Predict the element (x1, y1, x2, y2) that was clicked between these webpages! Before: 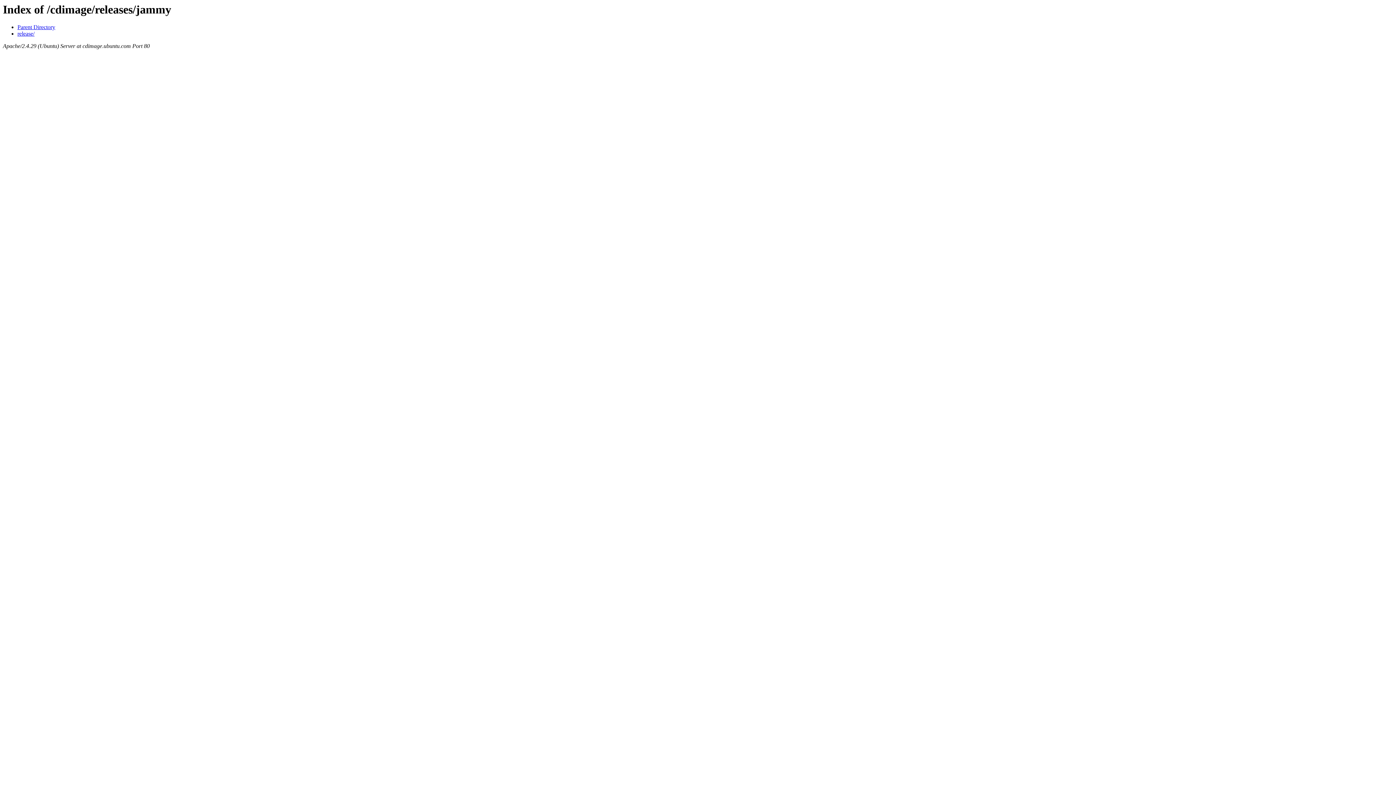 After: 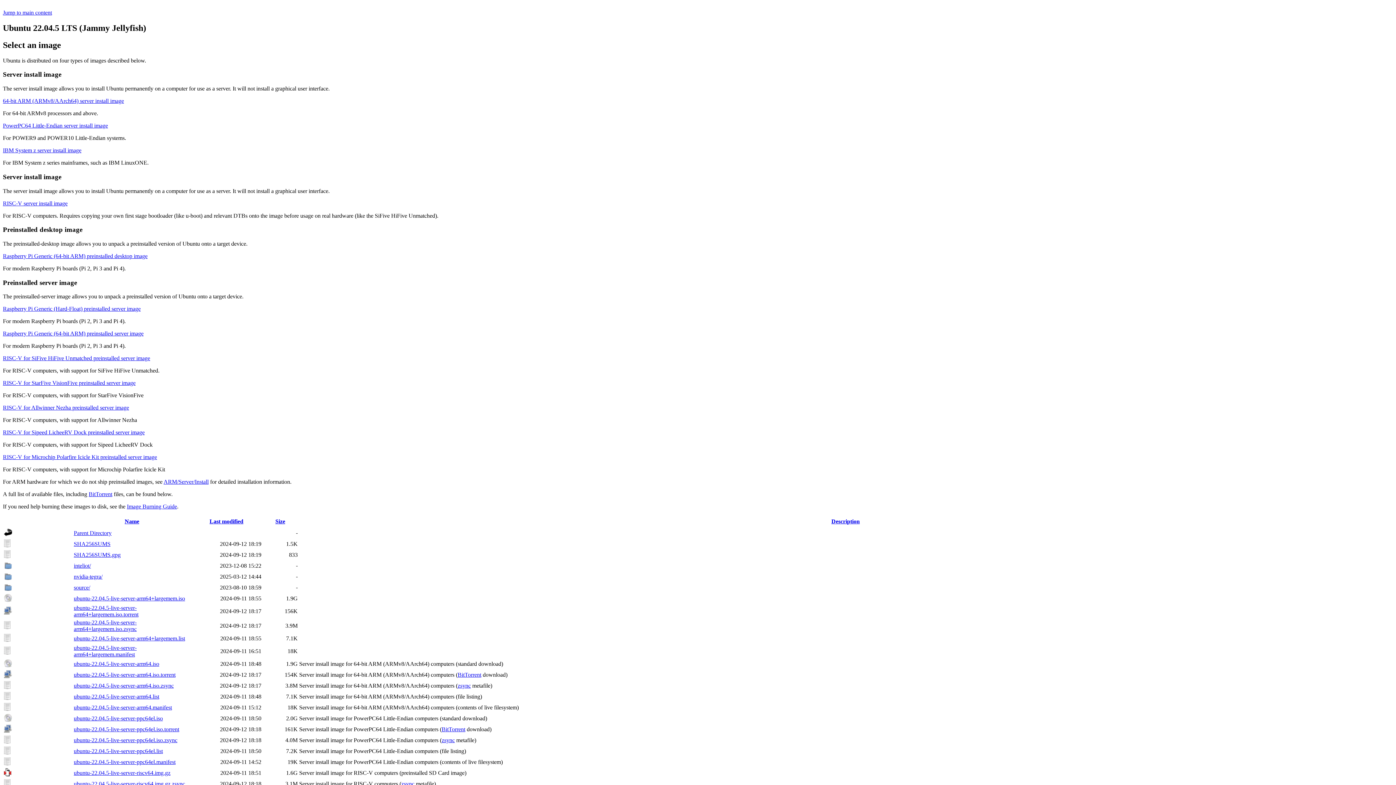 Action: label: release/ bbox: (17, 30, 34, 36)